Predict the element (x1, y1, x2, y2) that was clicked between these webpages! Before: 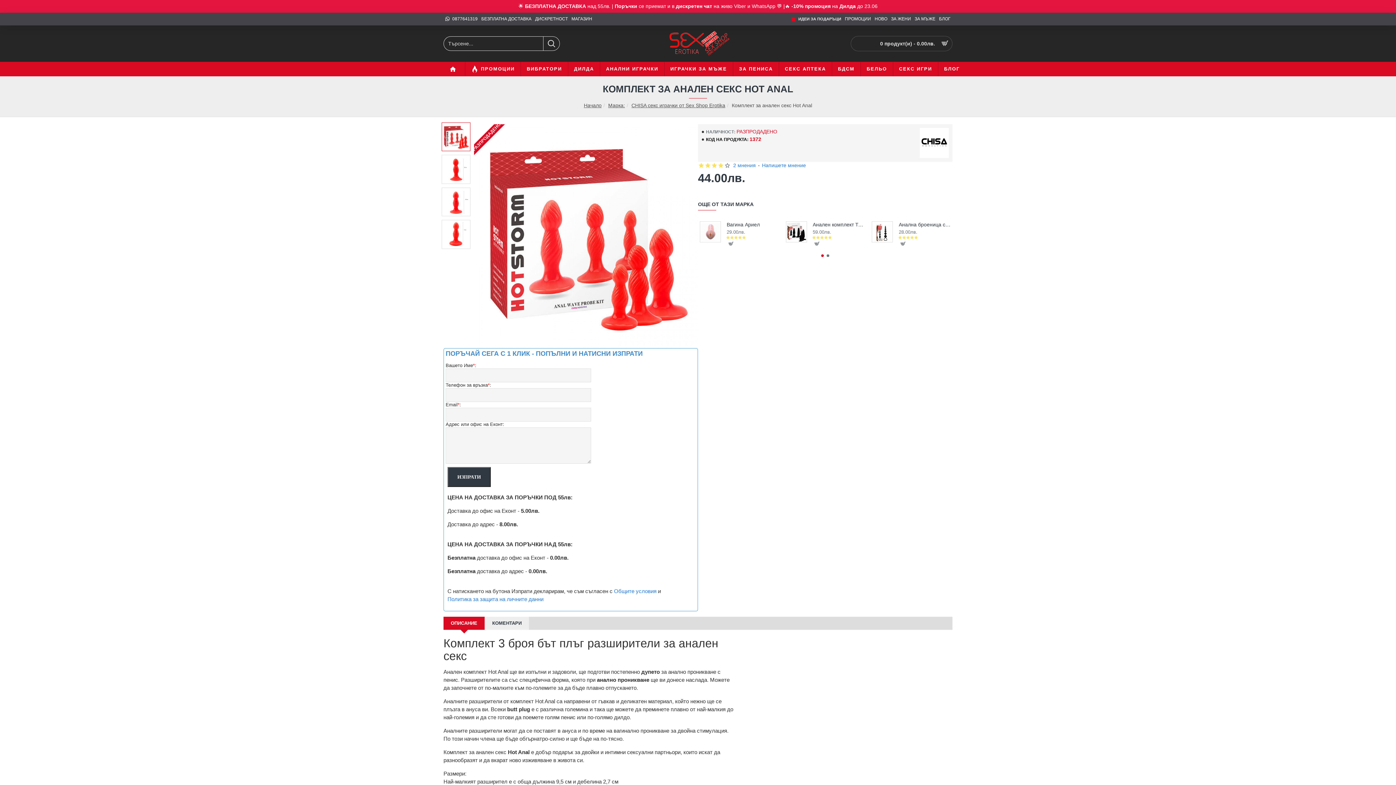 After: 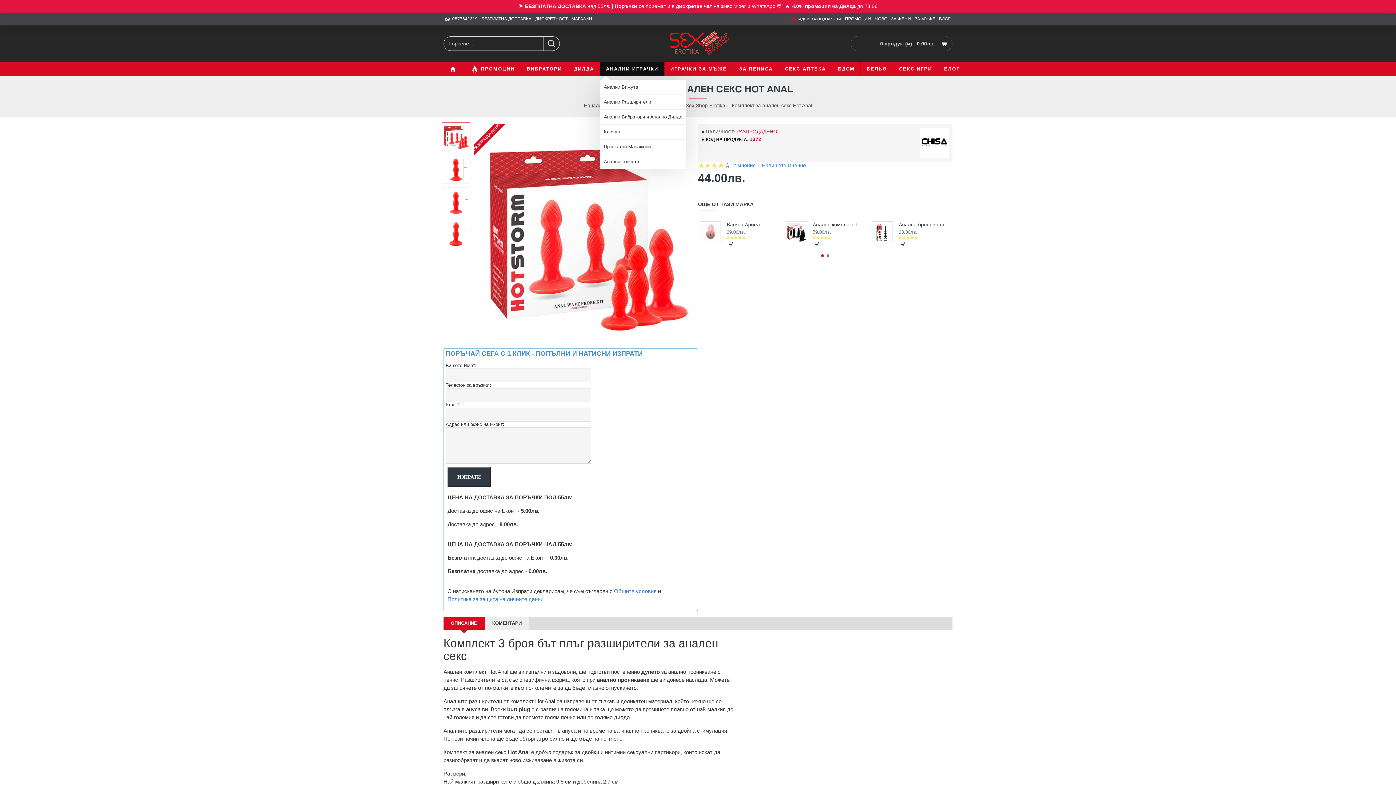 Action: label: АНАЛНИ ИГРАЧКИ bbox: (600, 61, 664, 76)